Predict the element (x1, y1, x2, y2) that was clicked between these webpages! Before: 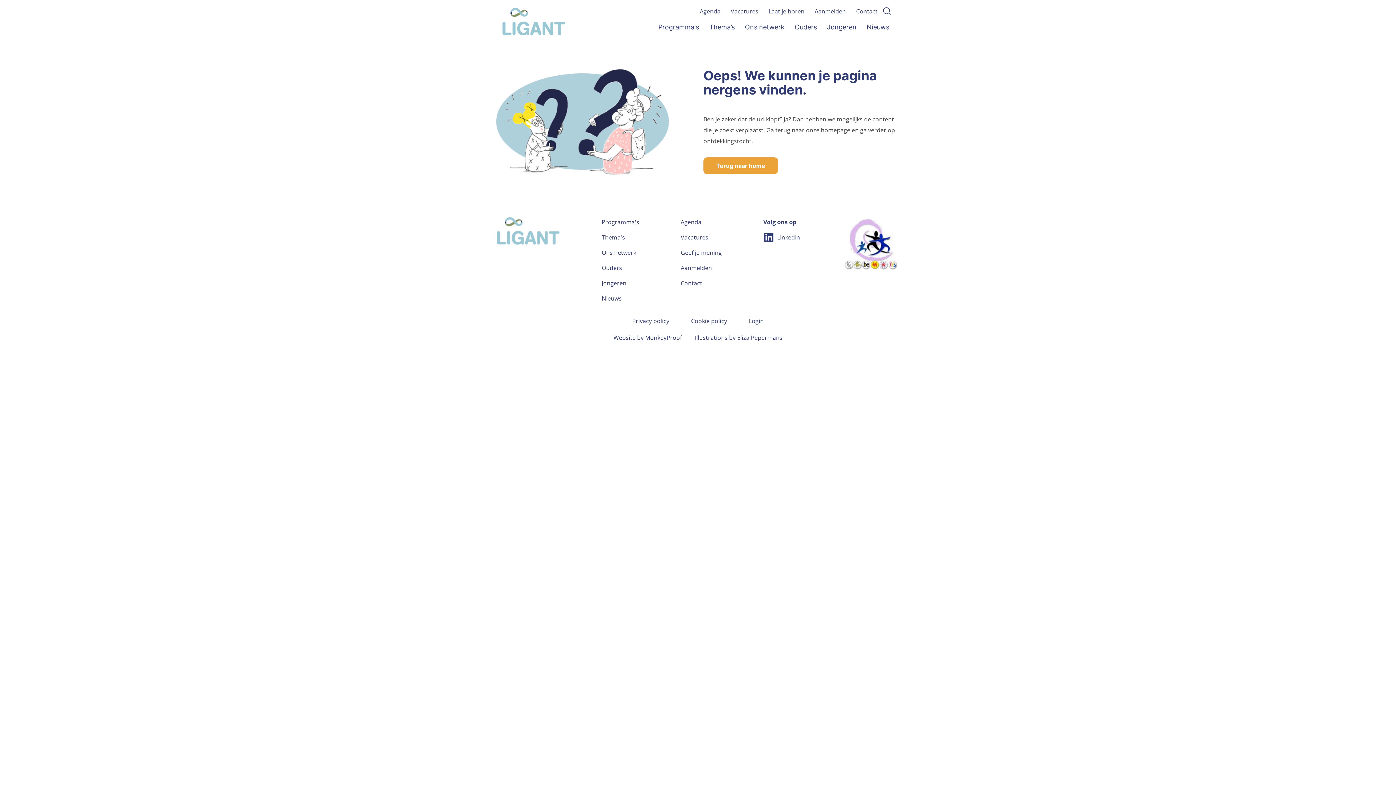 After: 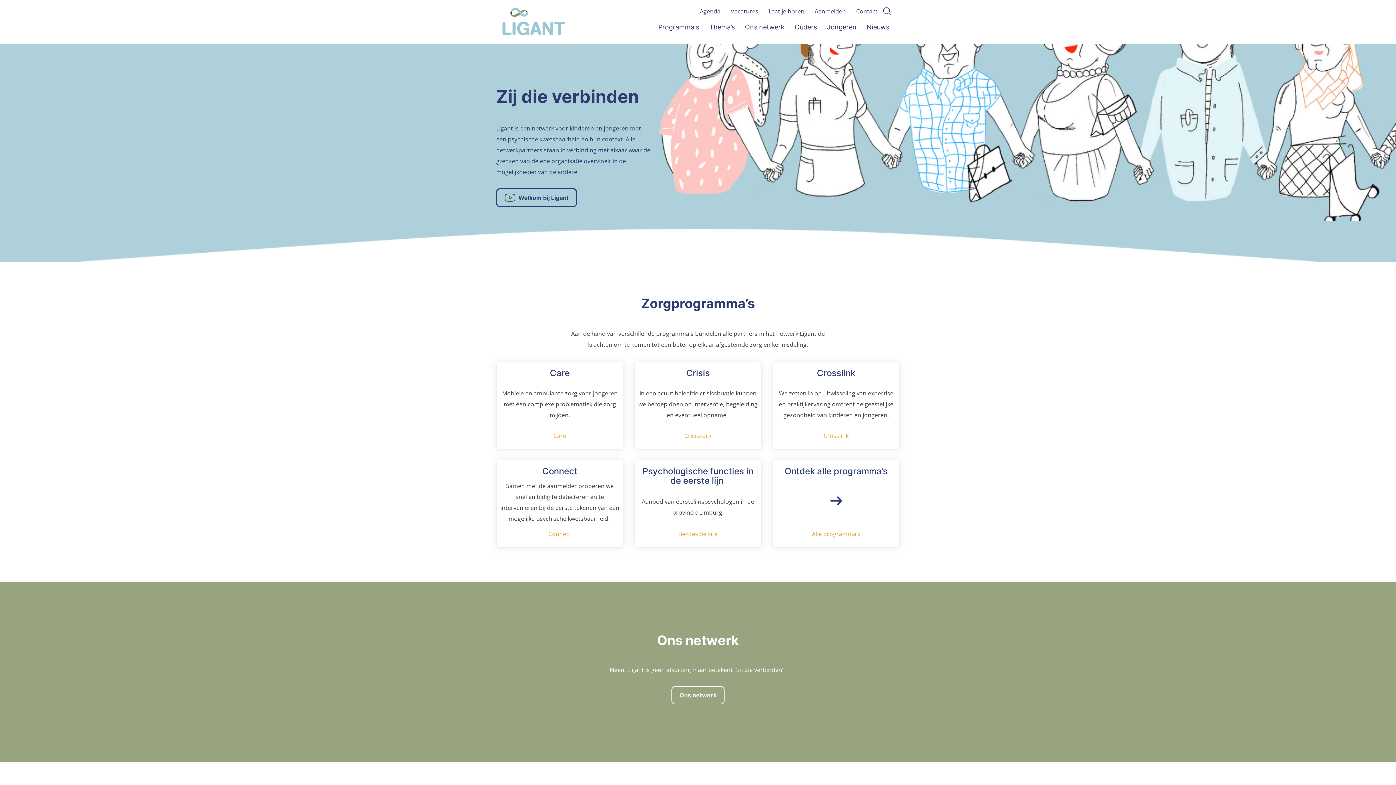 Action: bbox: (496, 216, 560, 245)